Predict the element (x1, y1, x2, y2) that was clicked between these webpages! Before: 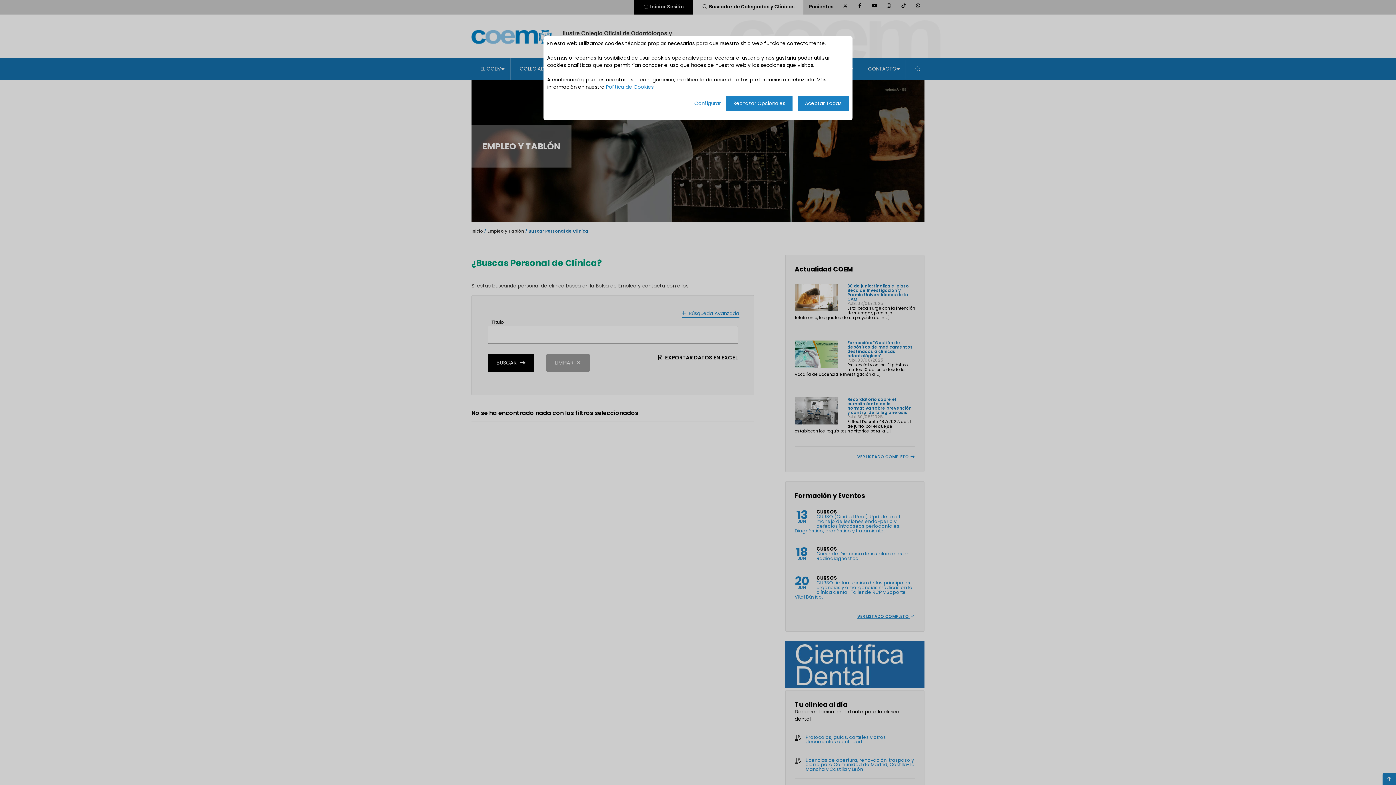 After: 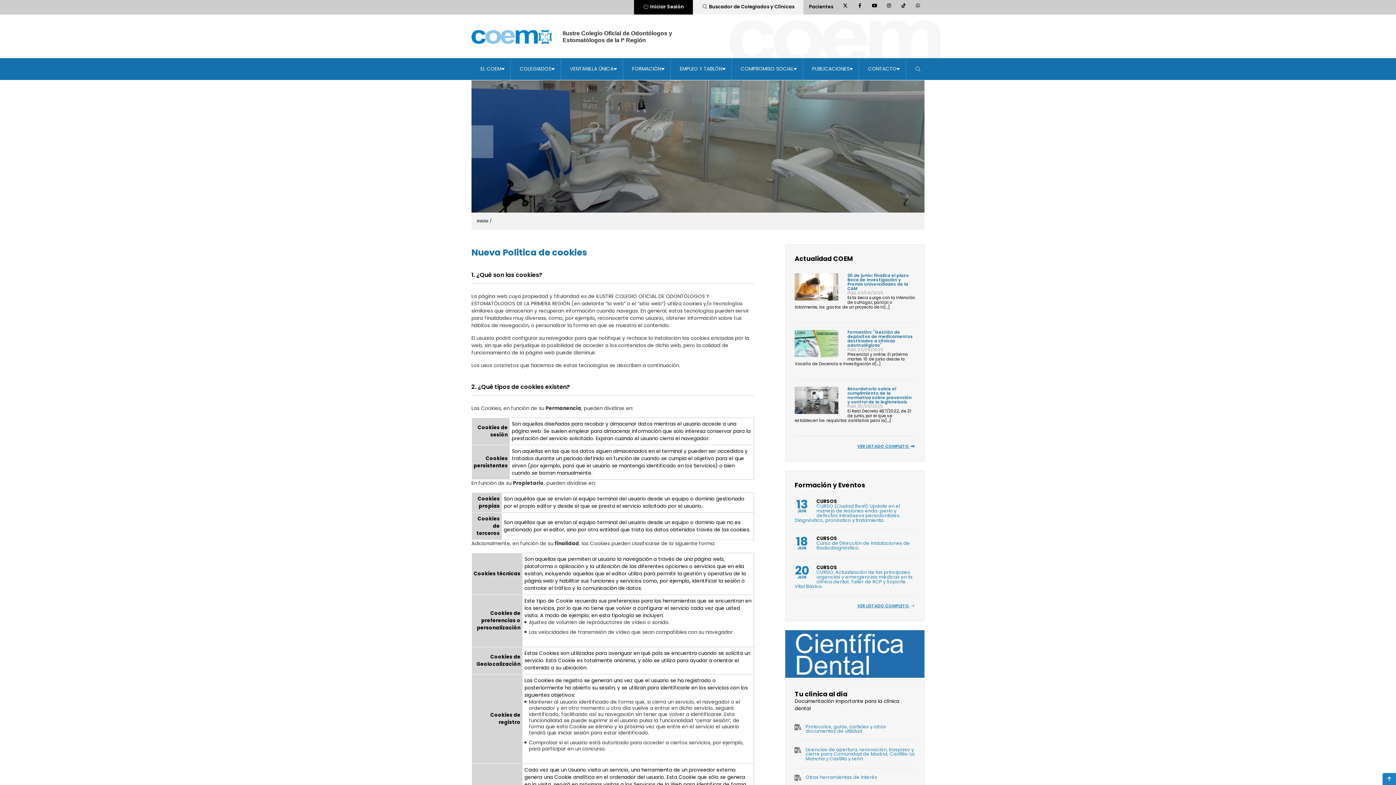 Action: bbox: (606, 83, 653, 90) label: Política de Cookies